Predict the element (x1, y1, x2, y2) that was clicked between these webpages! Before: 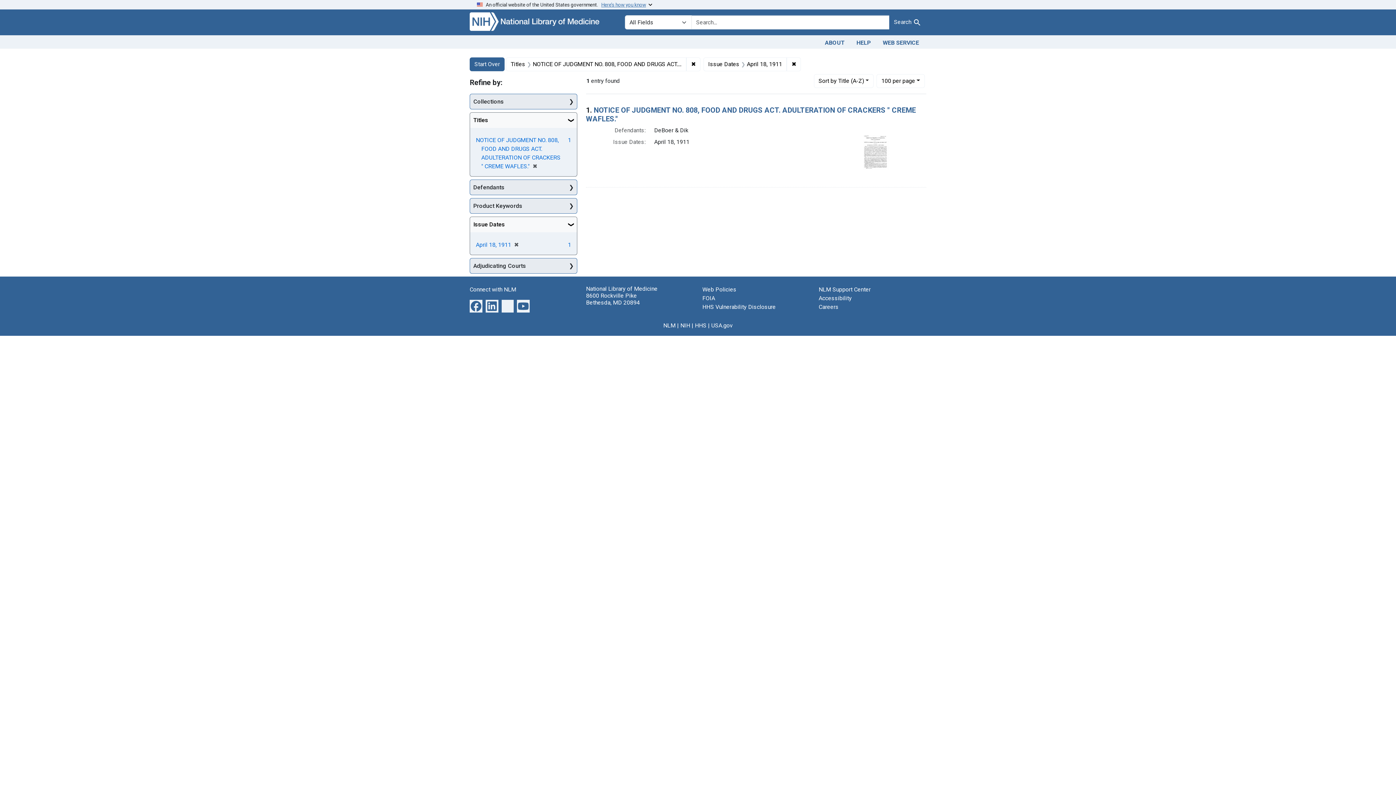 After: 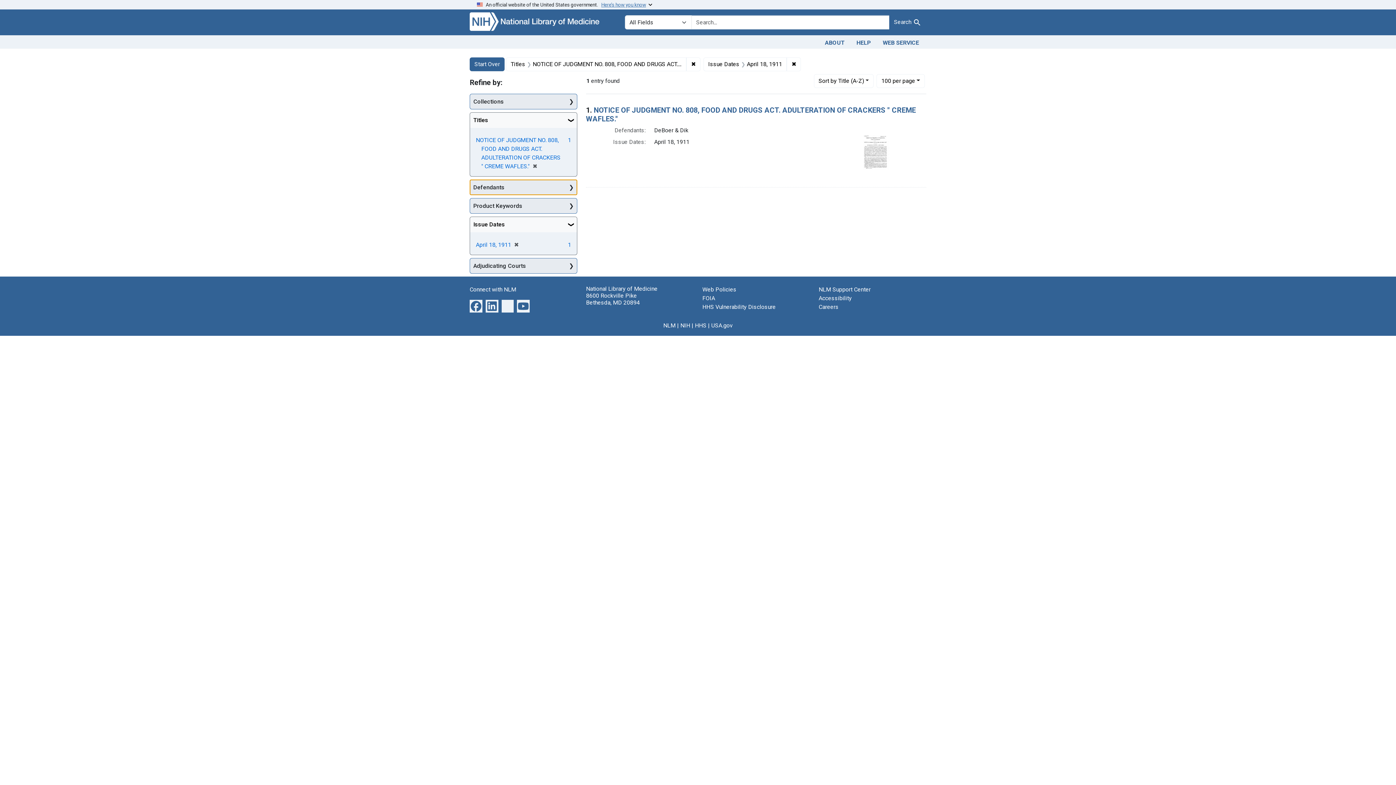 Action: bbox: (470, 180, 577, 195) label: Defendants